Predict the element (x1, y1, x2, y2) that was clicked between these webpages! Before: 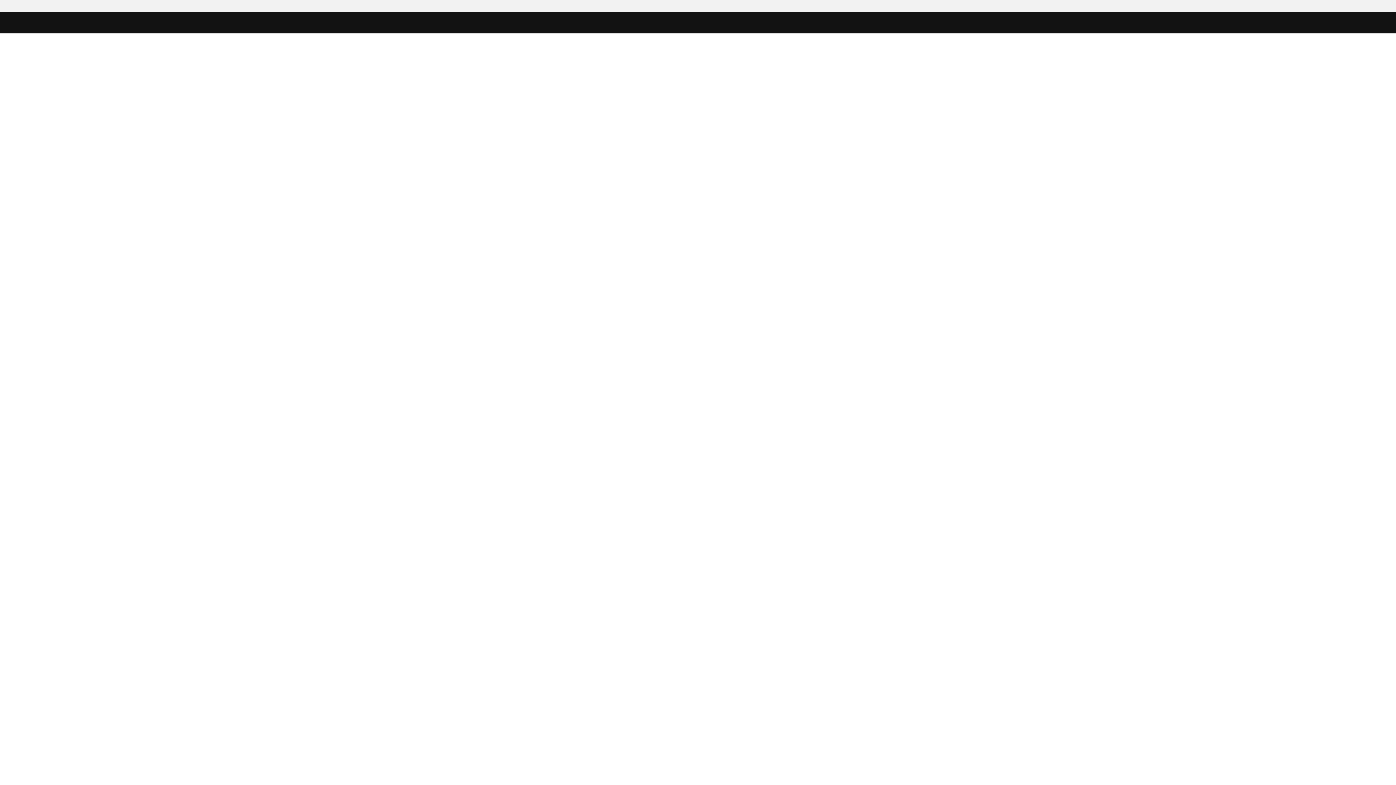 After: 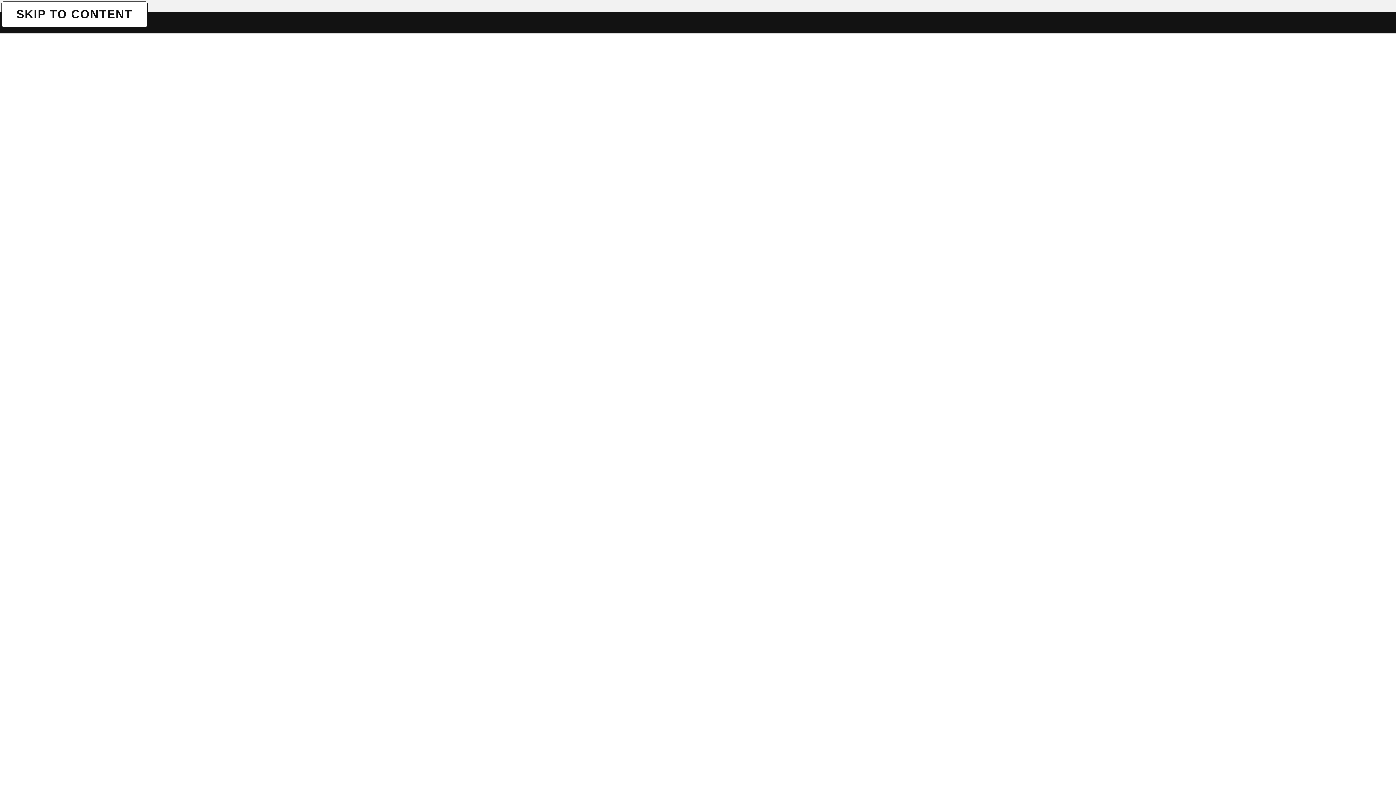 Action: bbox: (1, 1, 1, 1) label: SKIP TO CONTENT